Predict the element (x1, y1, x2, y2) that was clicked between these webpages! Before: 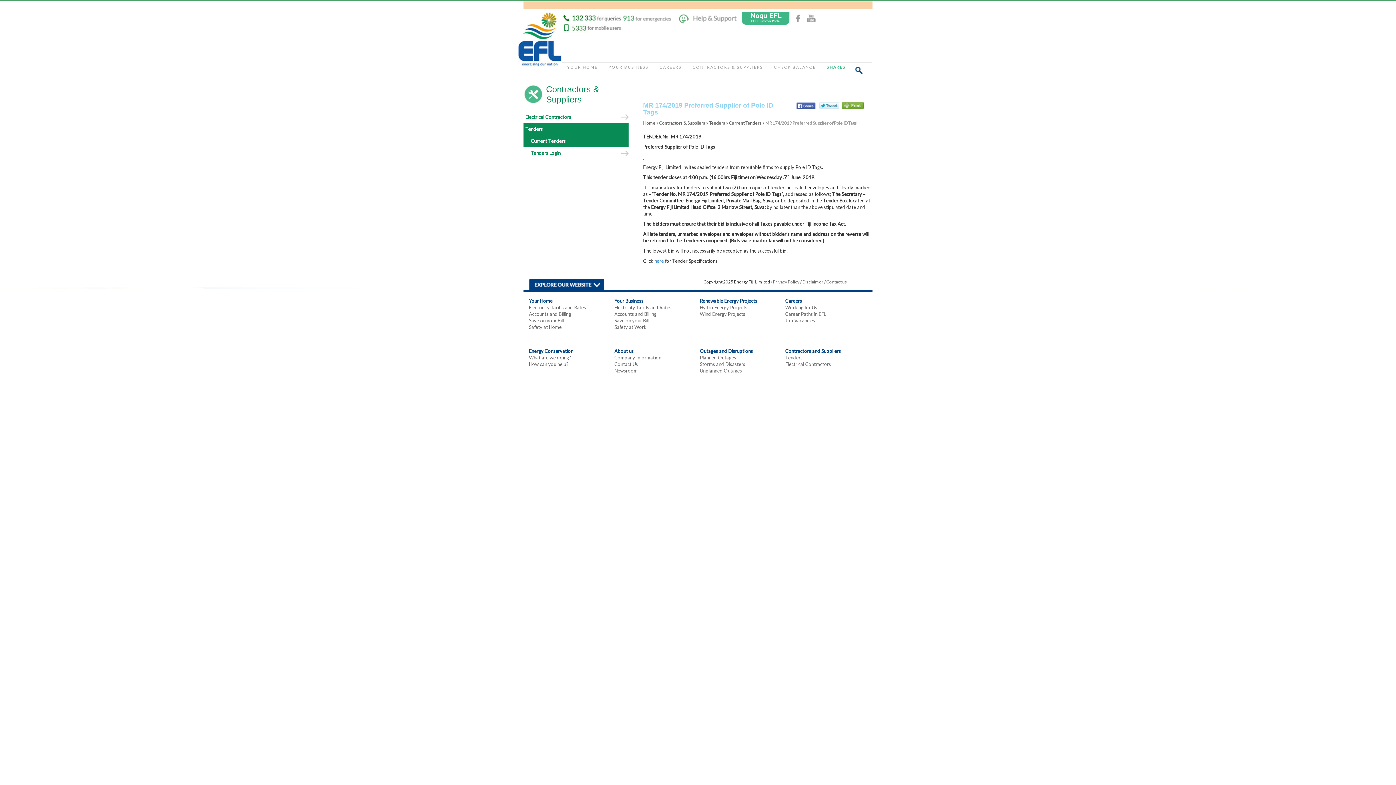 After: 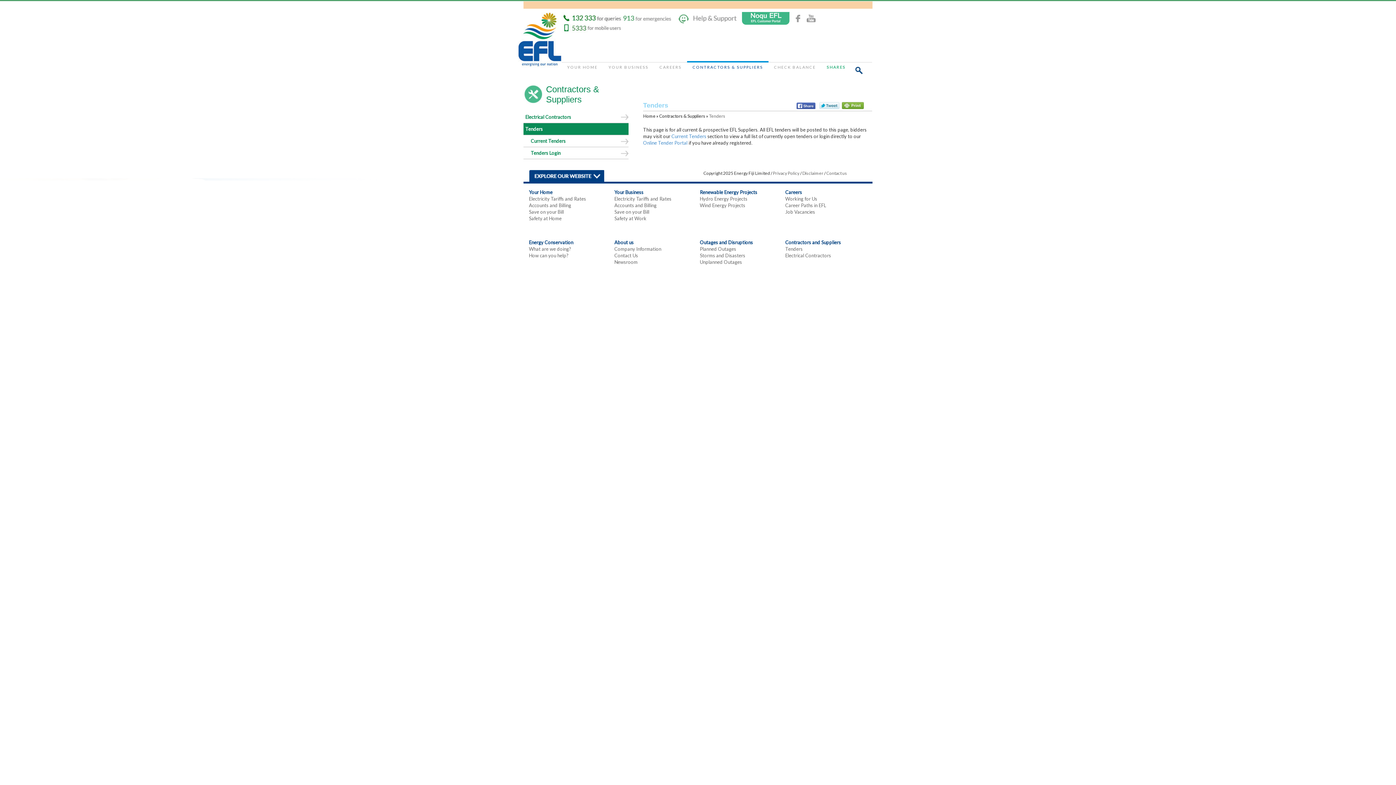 Action: label: Tenders bbox: (523, 123, 628, 135)